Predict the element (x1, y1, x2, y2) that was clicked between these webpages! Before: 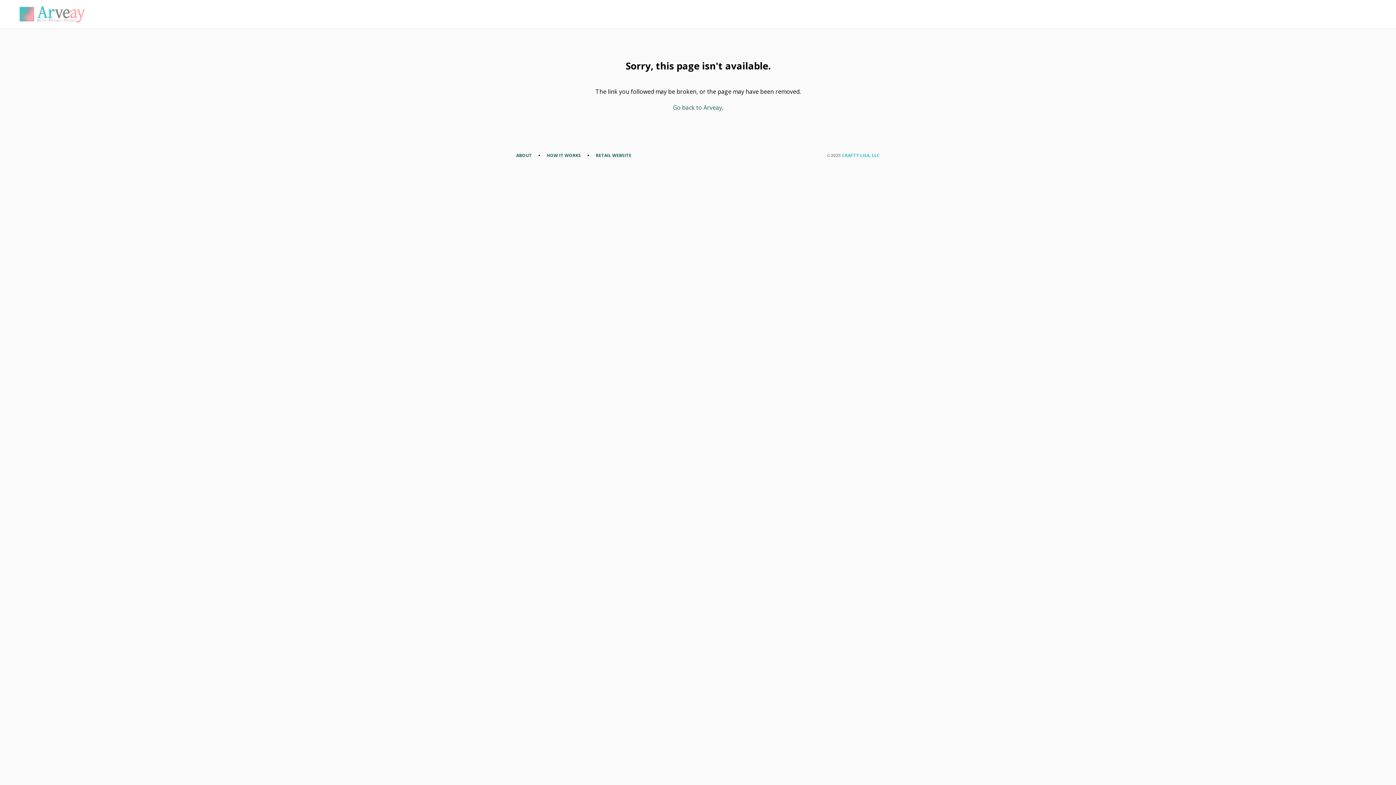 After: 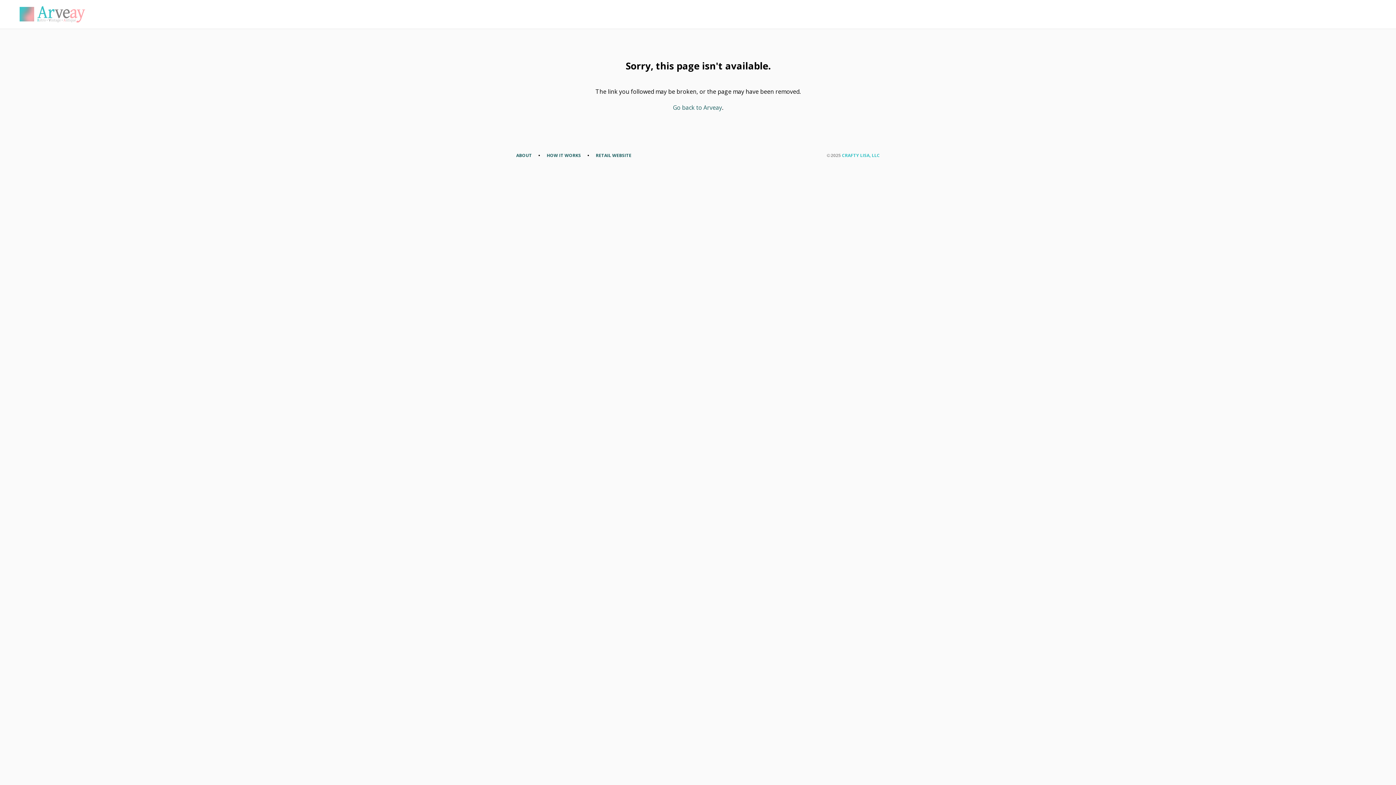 Action: bbox: (842, 152, 880, 158) label: CRAFTY LISA, LLC